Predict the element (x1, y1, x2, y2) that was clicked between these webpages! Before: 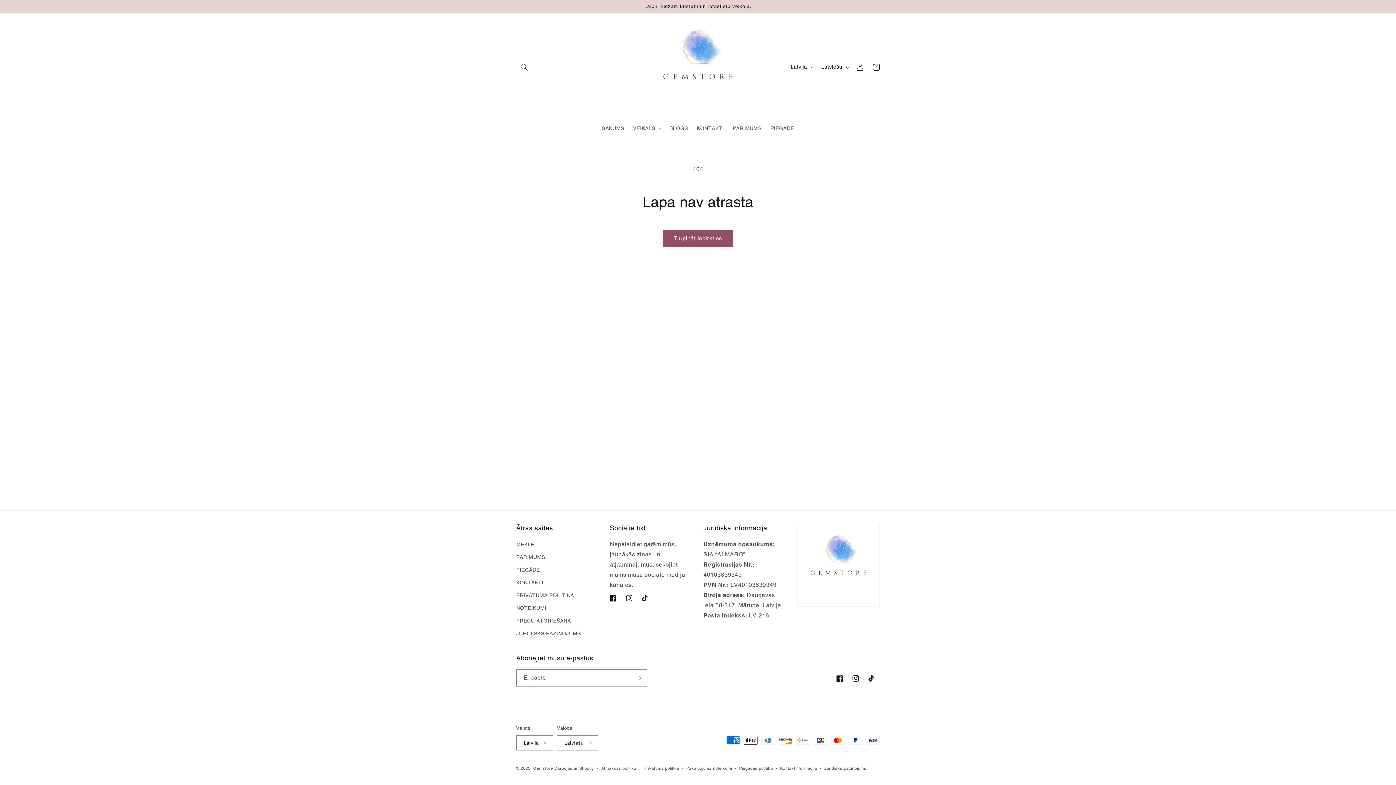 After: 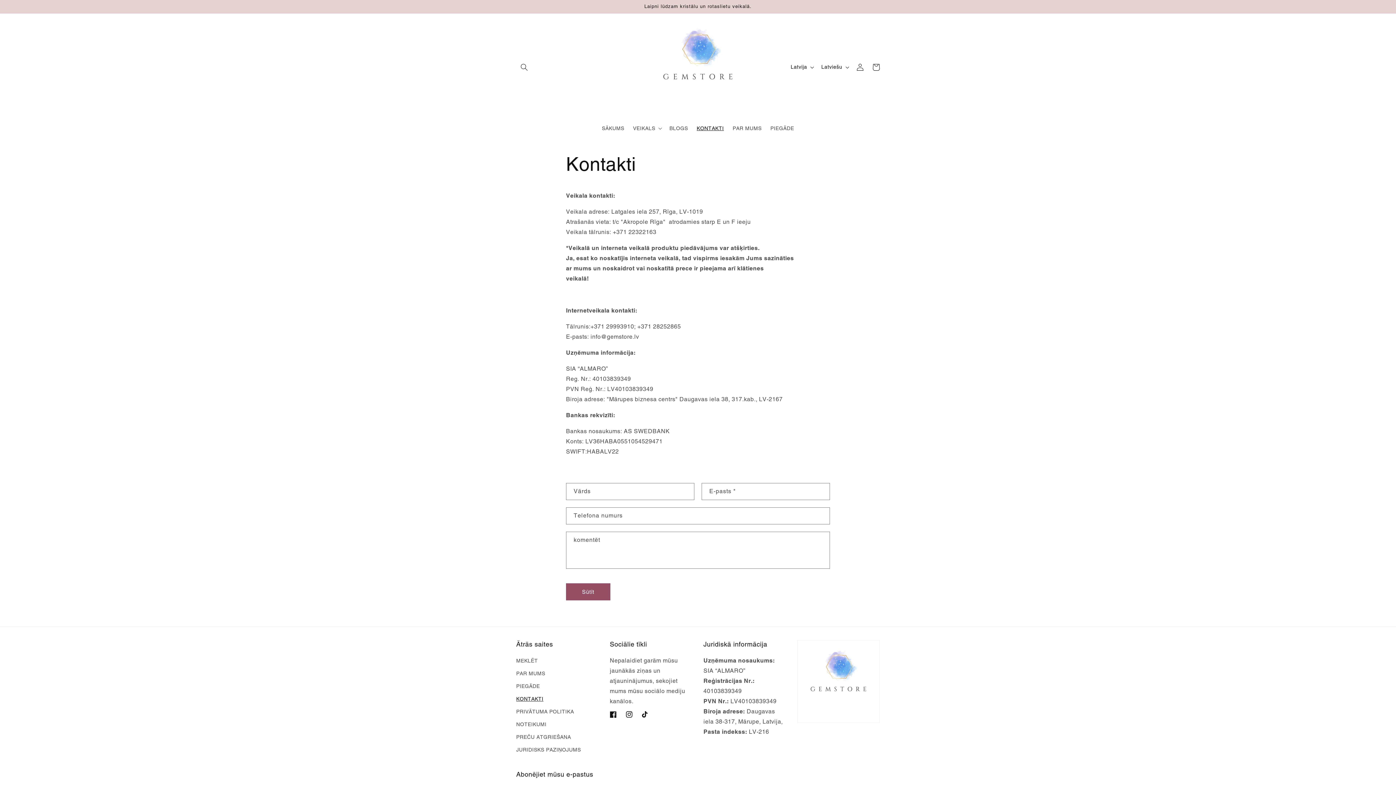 Action: bbox: (516, 576, 543, 589) label: KONTAKTI